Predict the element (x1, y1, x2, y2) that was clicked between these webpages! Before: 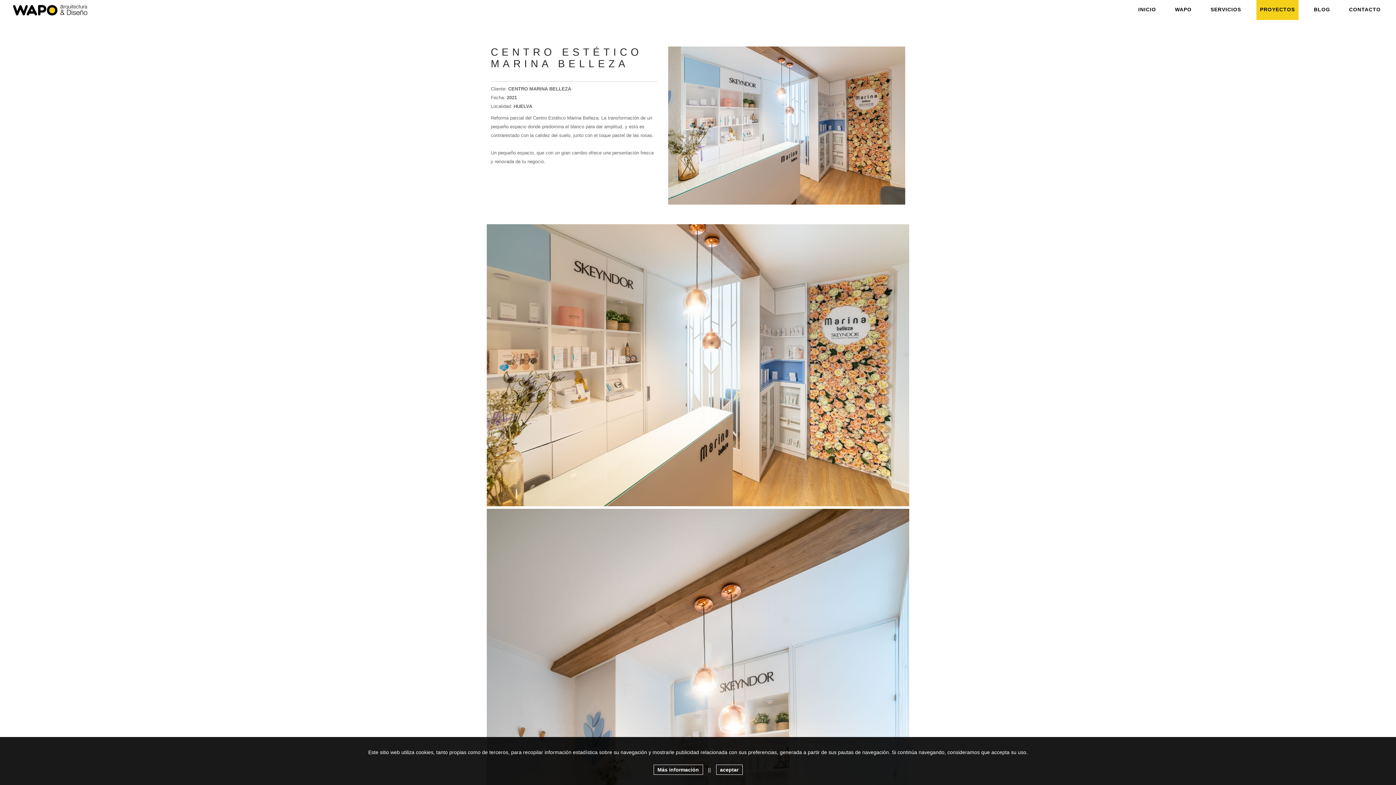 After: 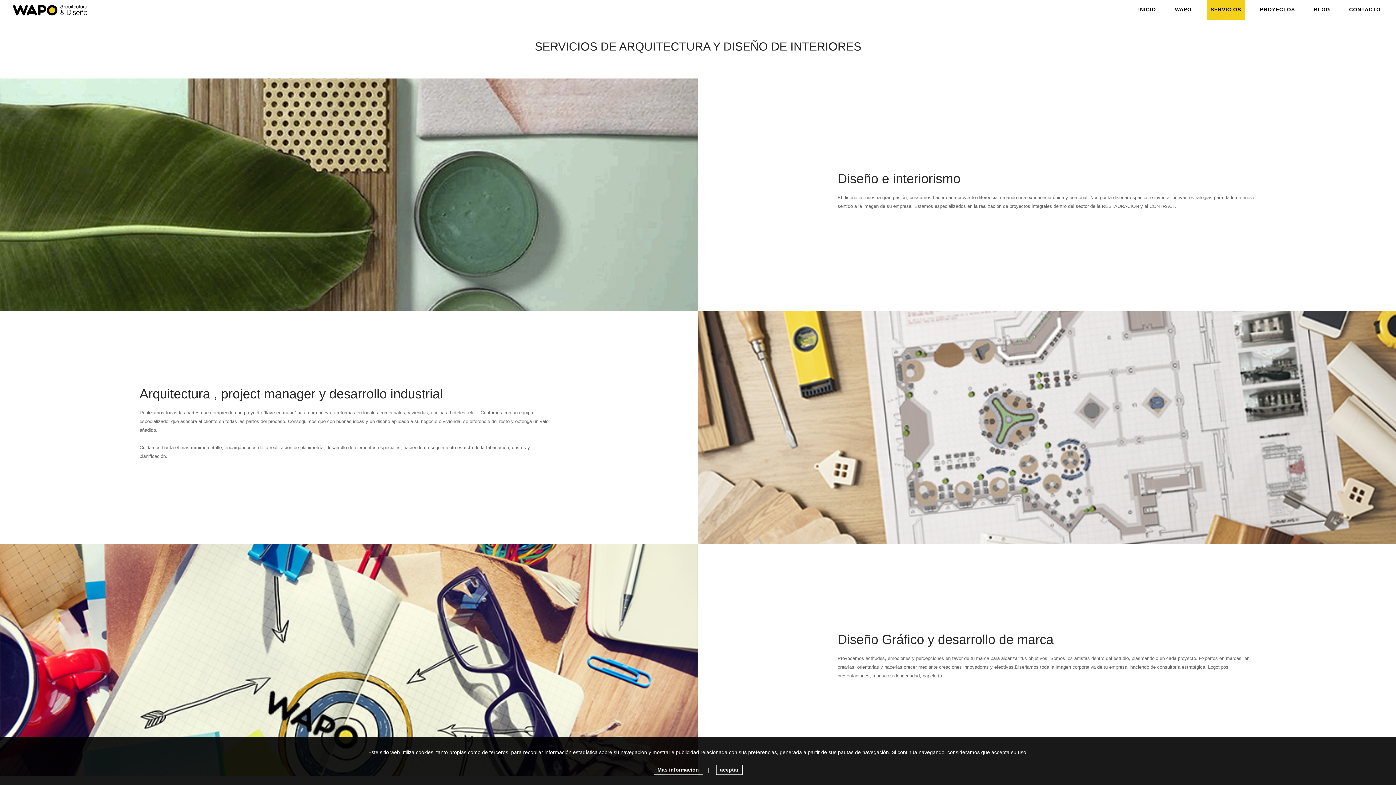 Action: label: SERVICIOS bbox: (1207, 0, 1245, 20)